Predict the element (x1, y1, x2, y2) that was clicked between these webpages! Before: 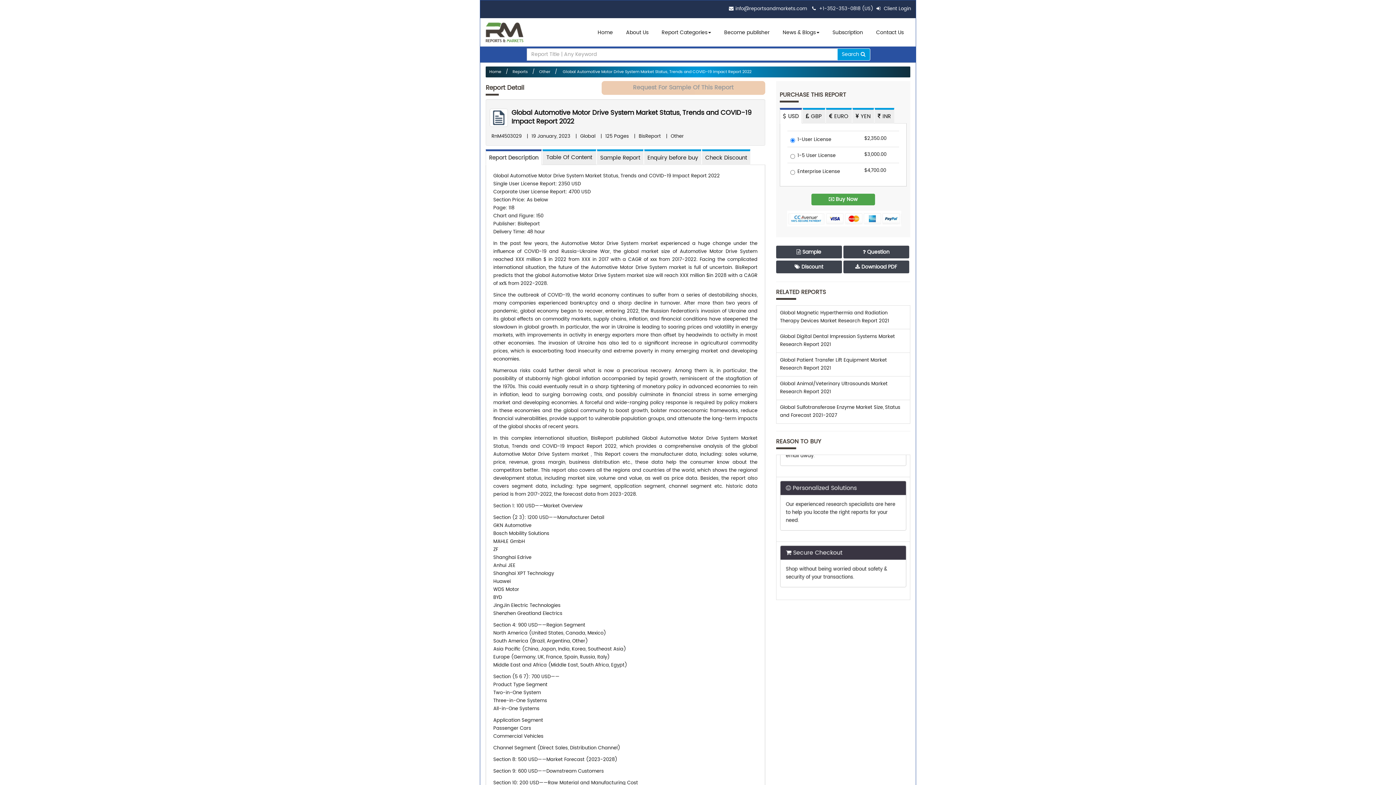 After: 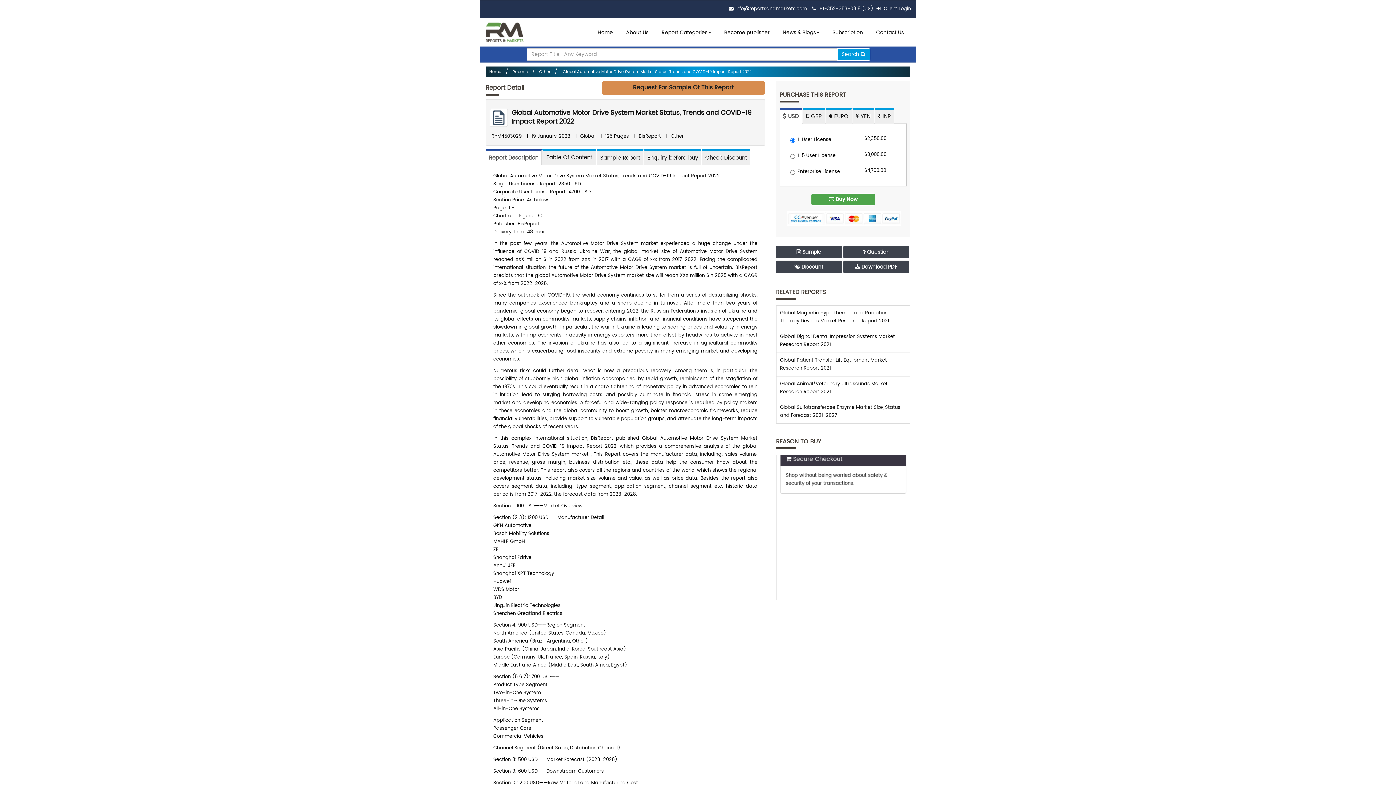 Action: label: ﻿Global Automotive Motor Drive System Market Status, Trends and COVID-19 Impact Report 2022 bbox: (511, 107, 751, 126)